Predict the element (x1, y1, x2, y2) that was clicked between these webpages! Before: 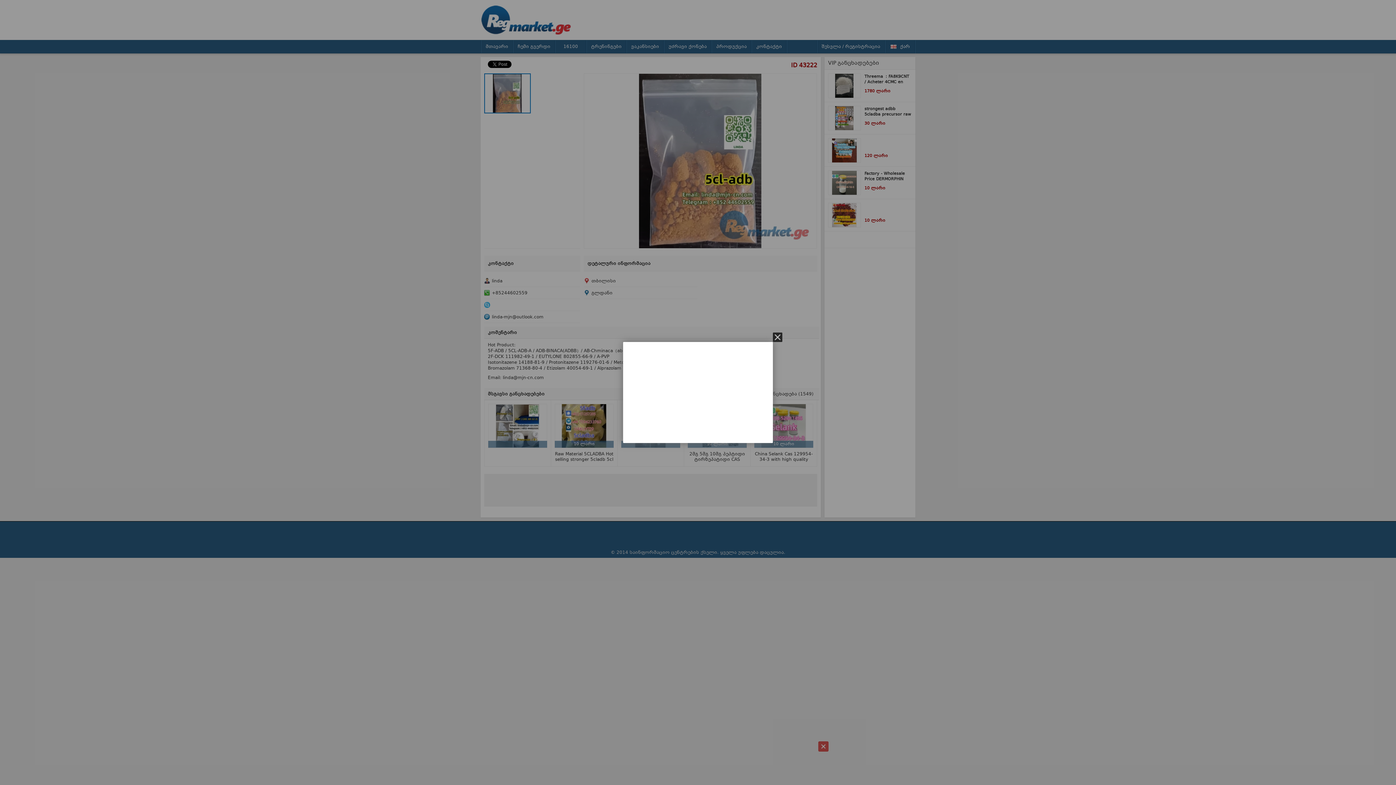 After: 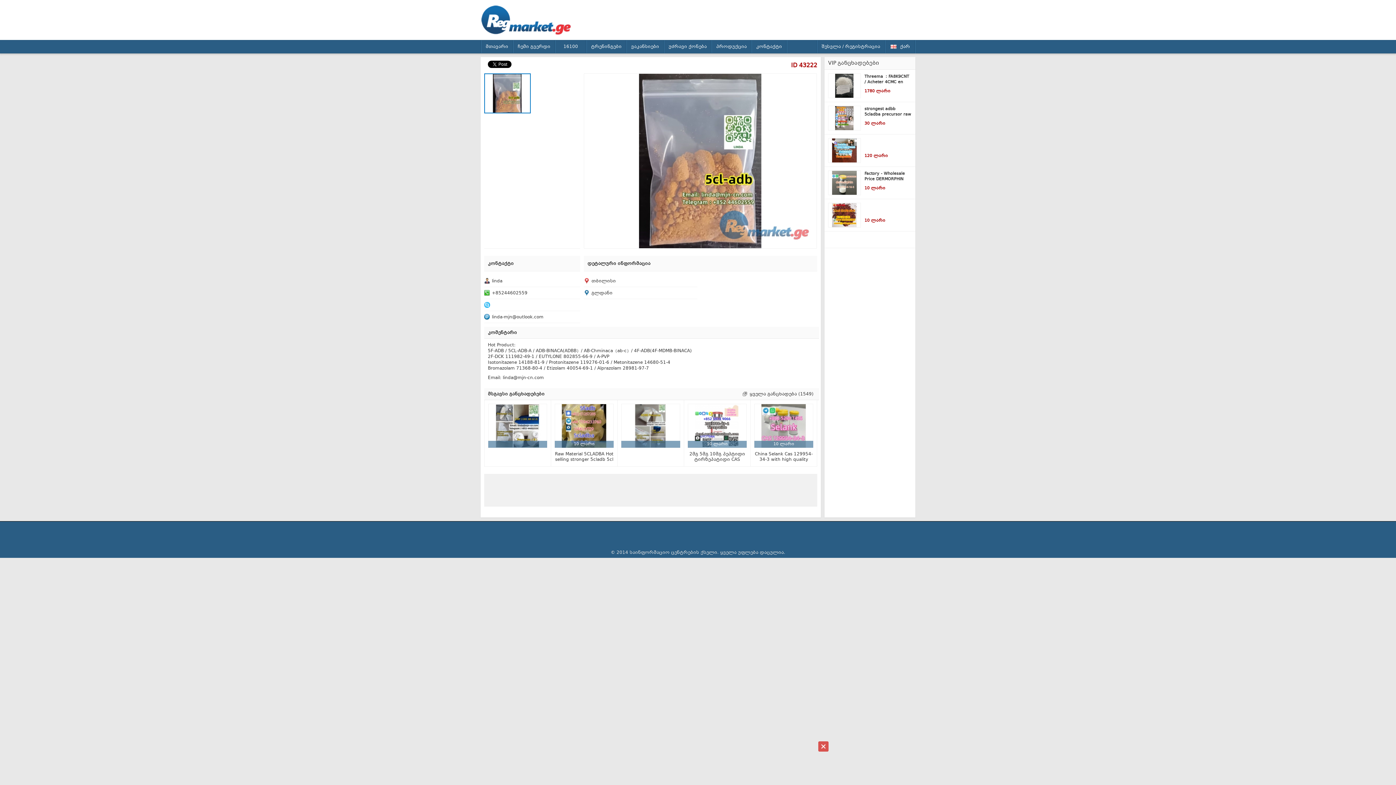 Action: bbox: (773, 332, 782, 342)